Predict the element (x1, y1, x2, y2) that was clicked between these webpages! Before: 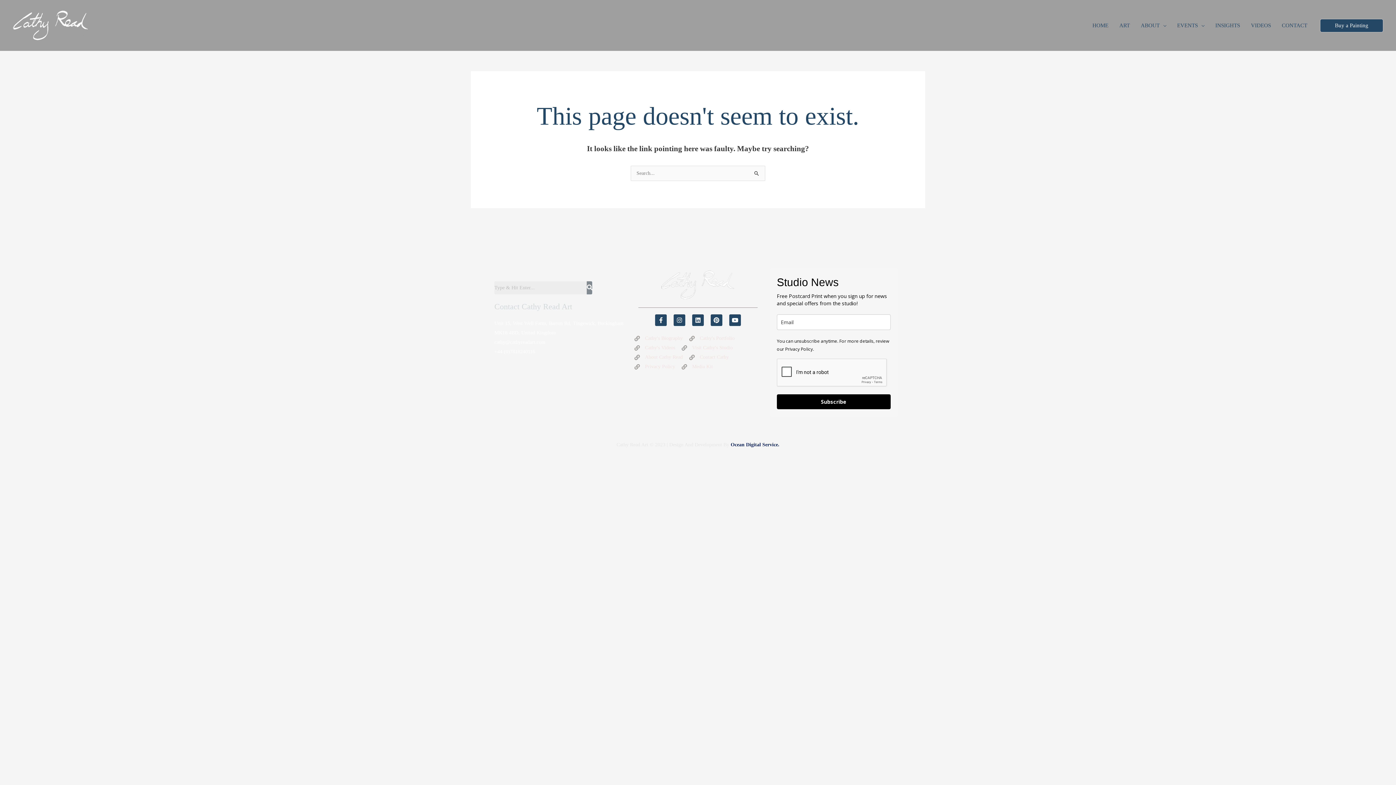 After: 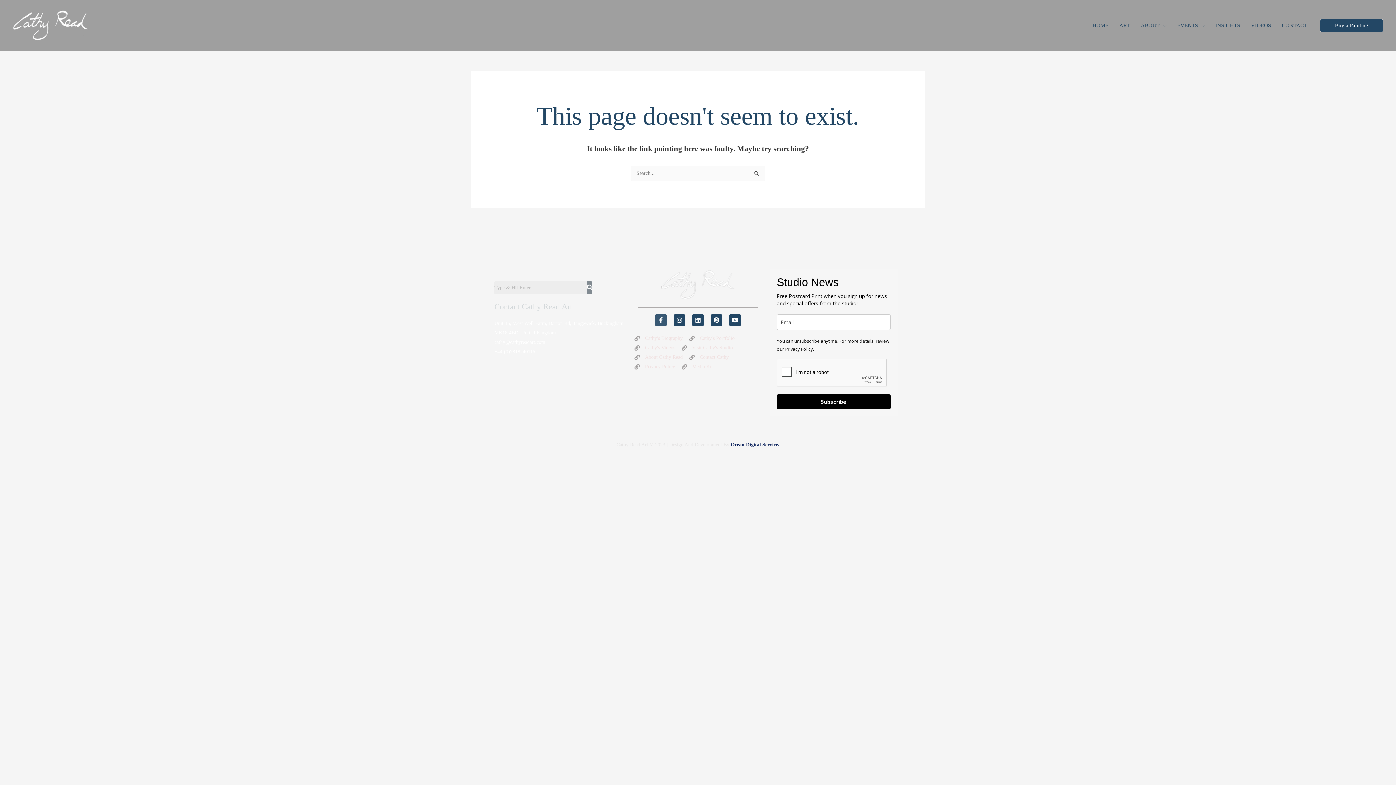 Action: bbox: (655, 314, 666, 326) label: Facebook-f